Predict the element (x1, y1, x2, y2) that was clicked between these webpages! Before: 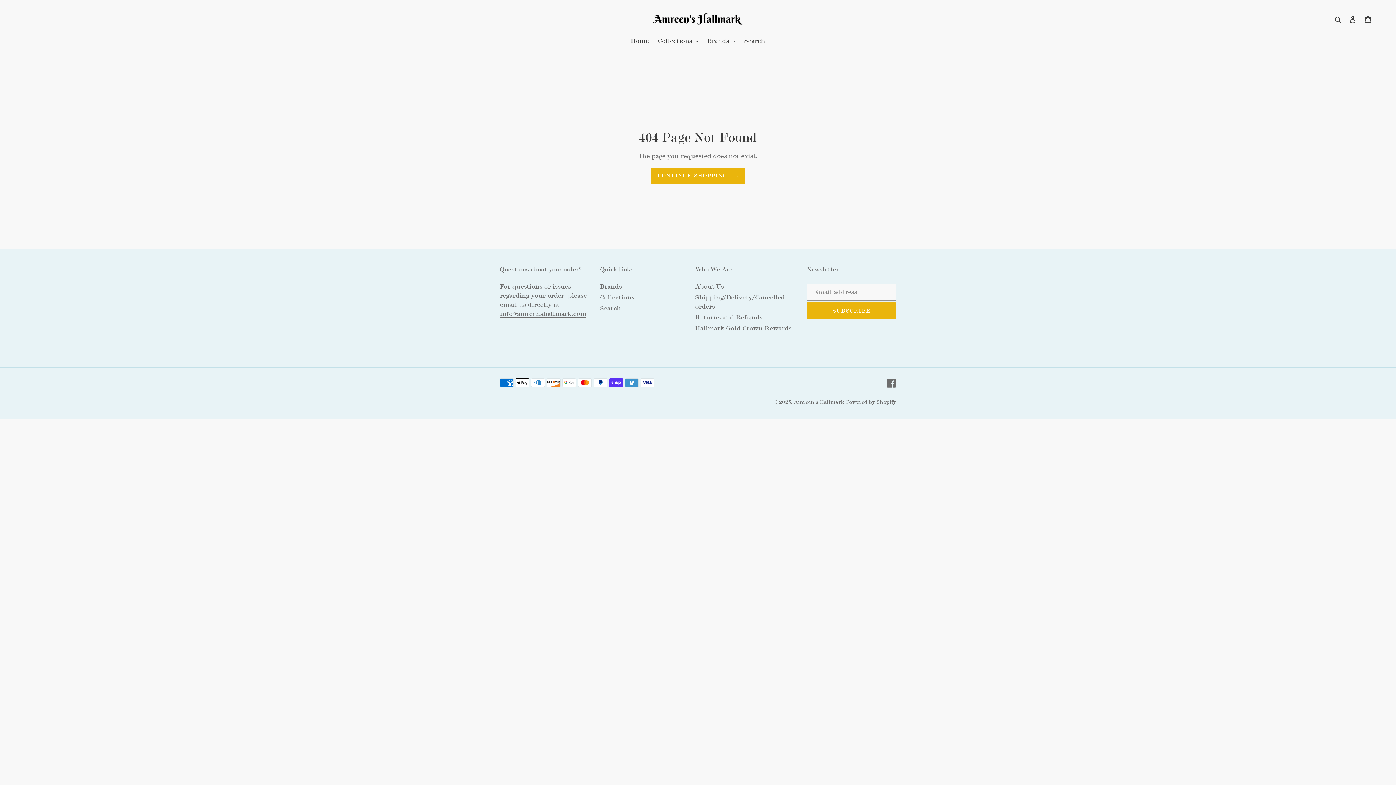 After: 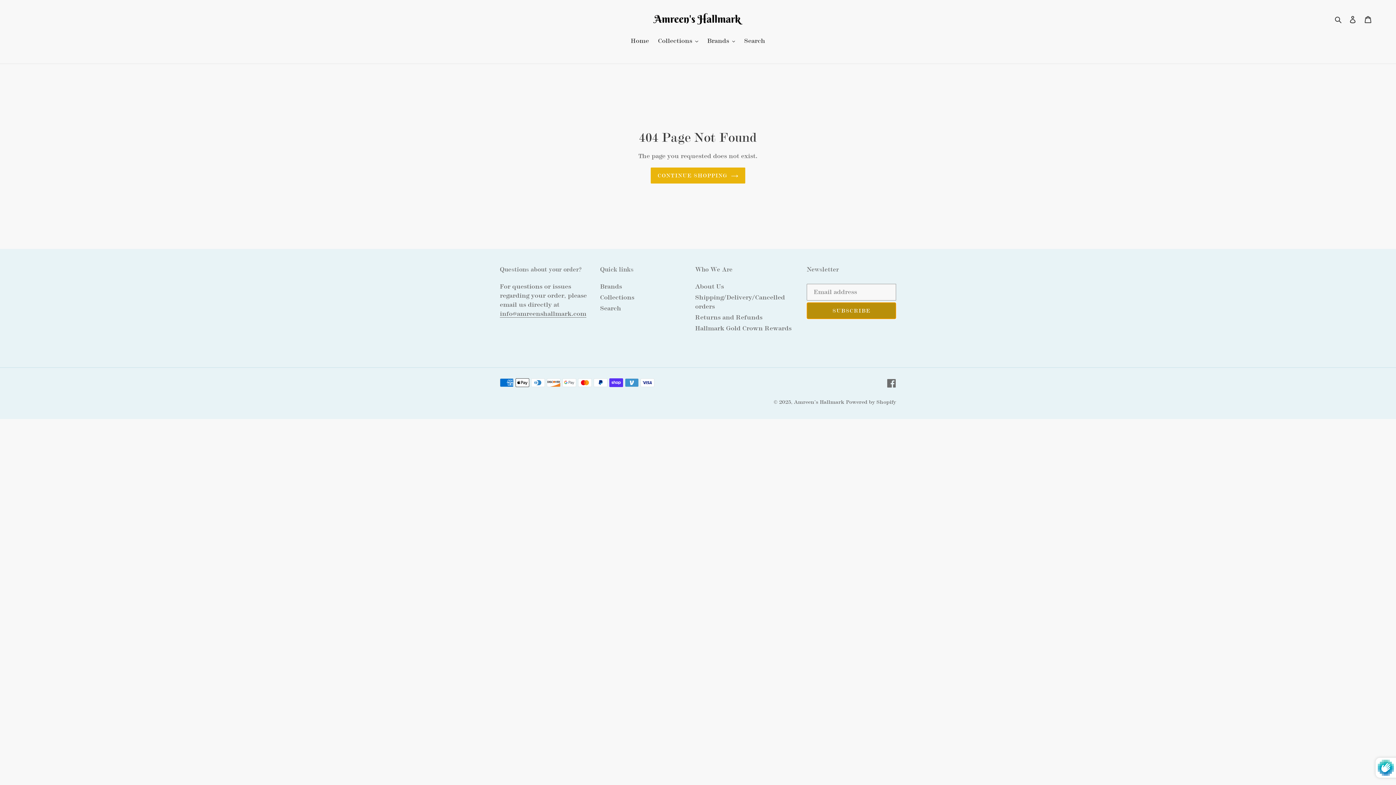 Action: label: SUBSCRIBE bbox: (806, 302, 896, 319)